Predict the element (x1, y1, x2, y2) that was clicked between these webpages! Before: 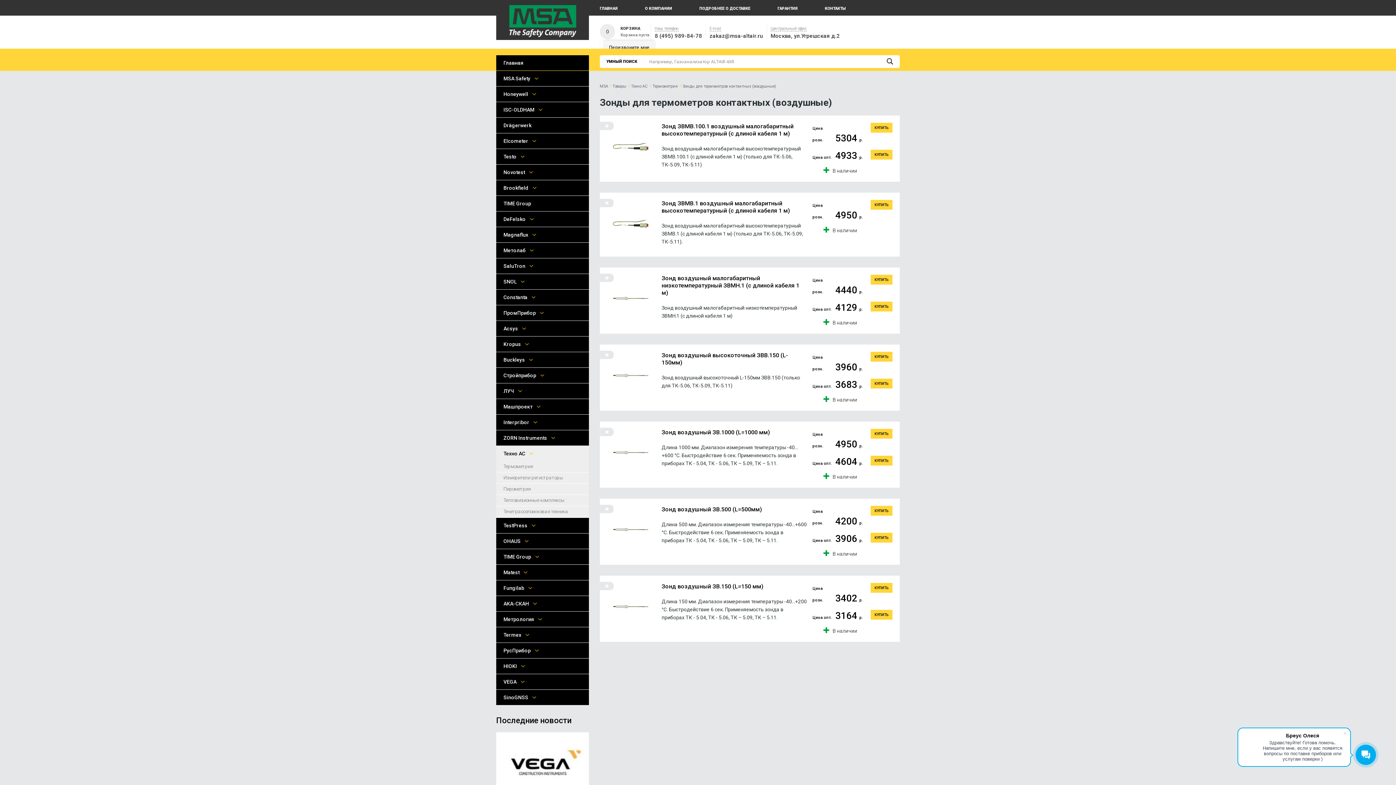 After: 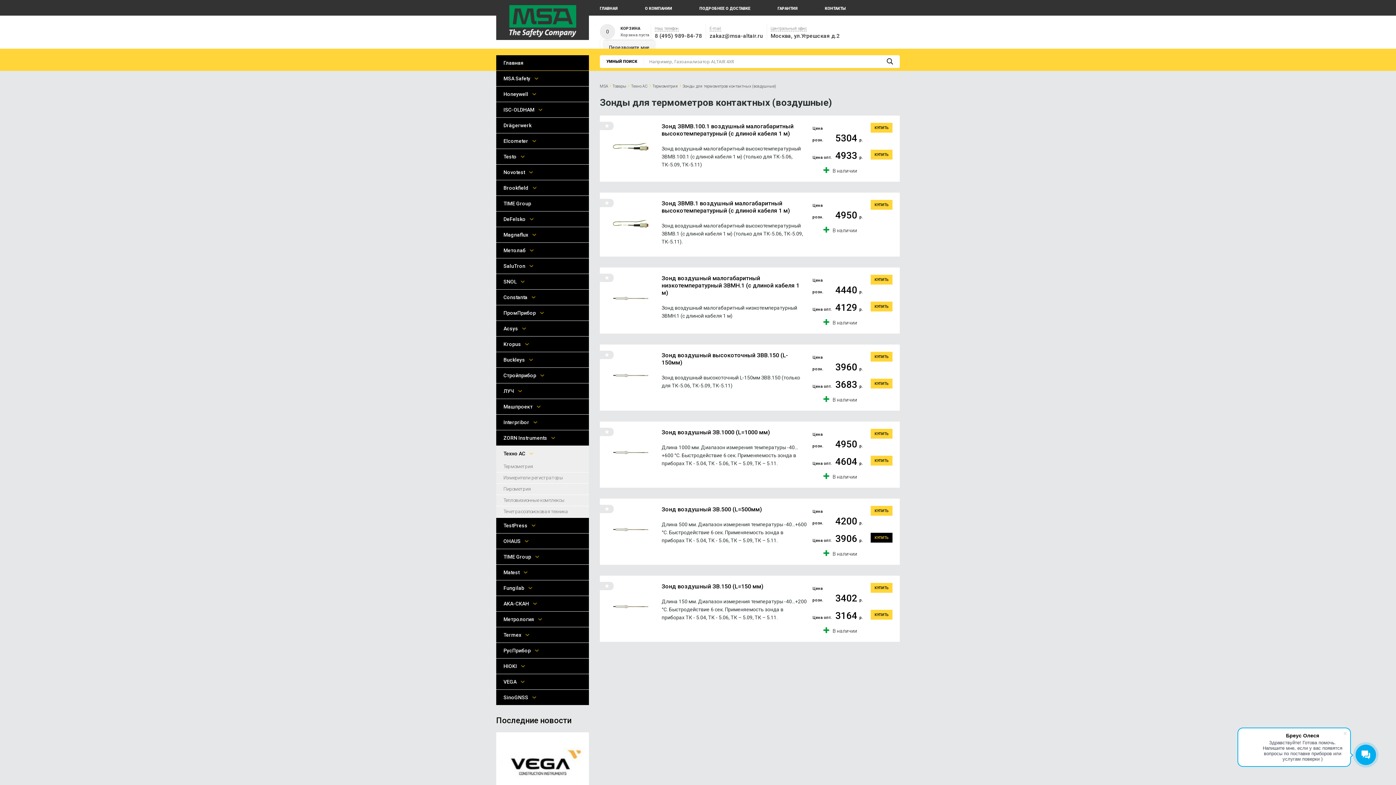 Action: bbox: (870, 533, 892, 542) label: КУПИТЬ